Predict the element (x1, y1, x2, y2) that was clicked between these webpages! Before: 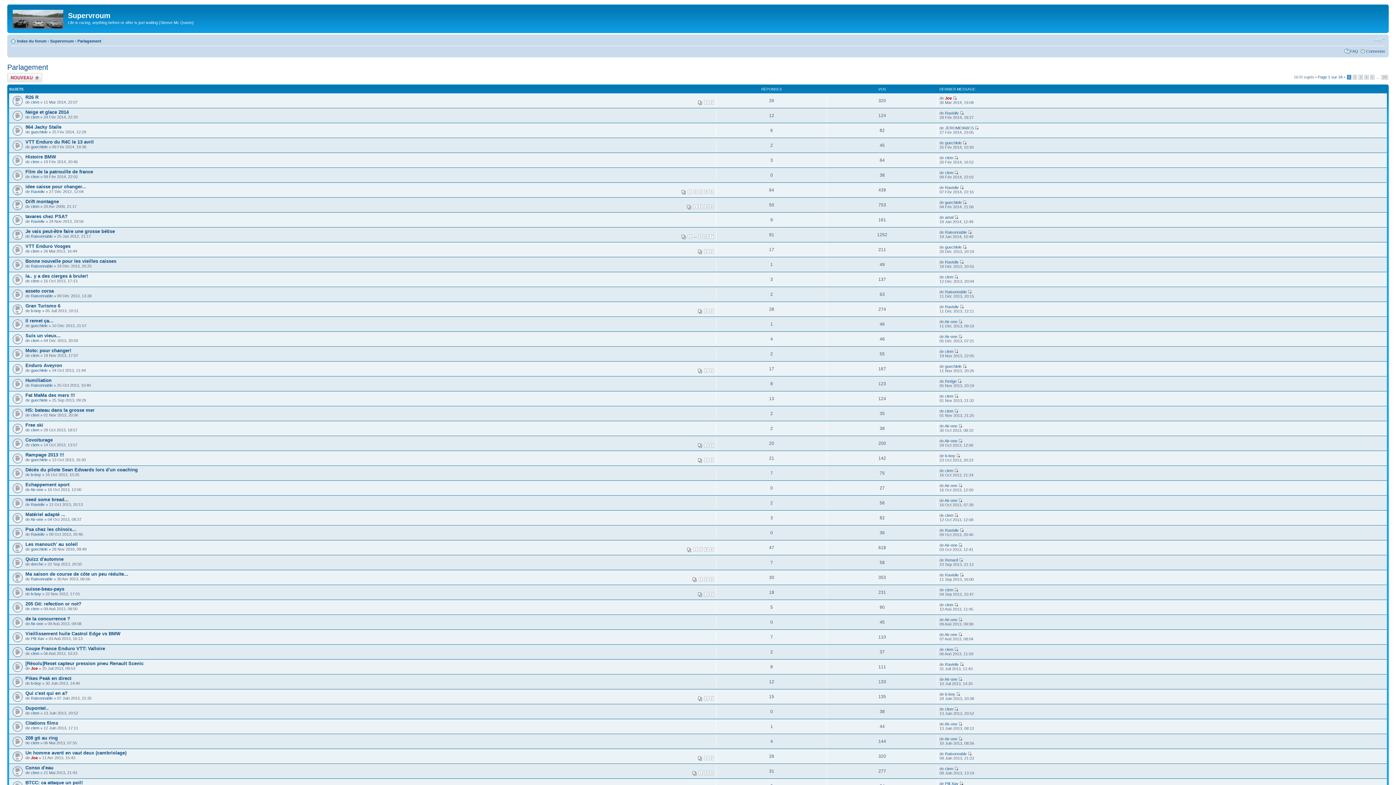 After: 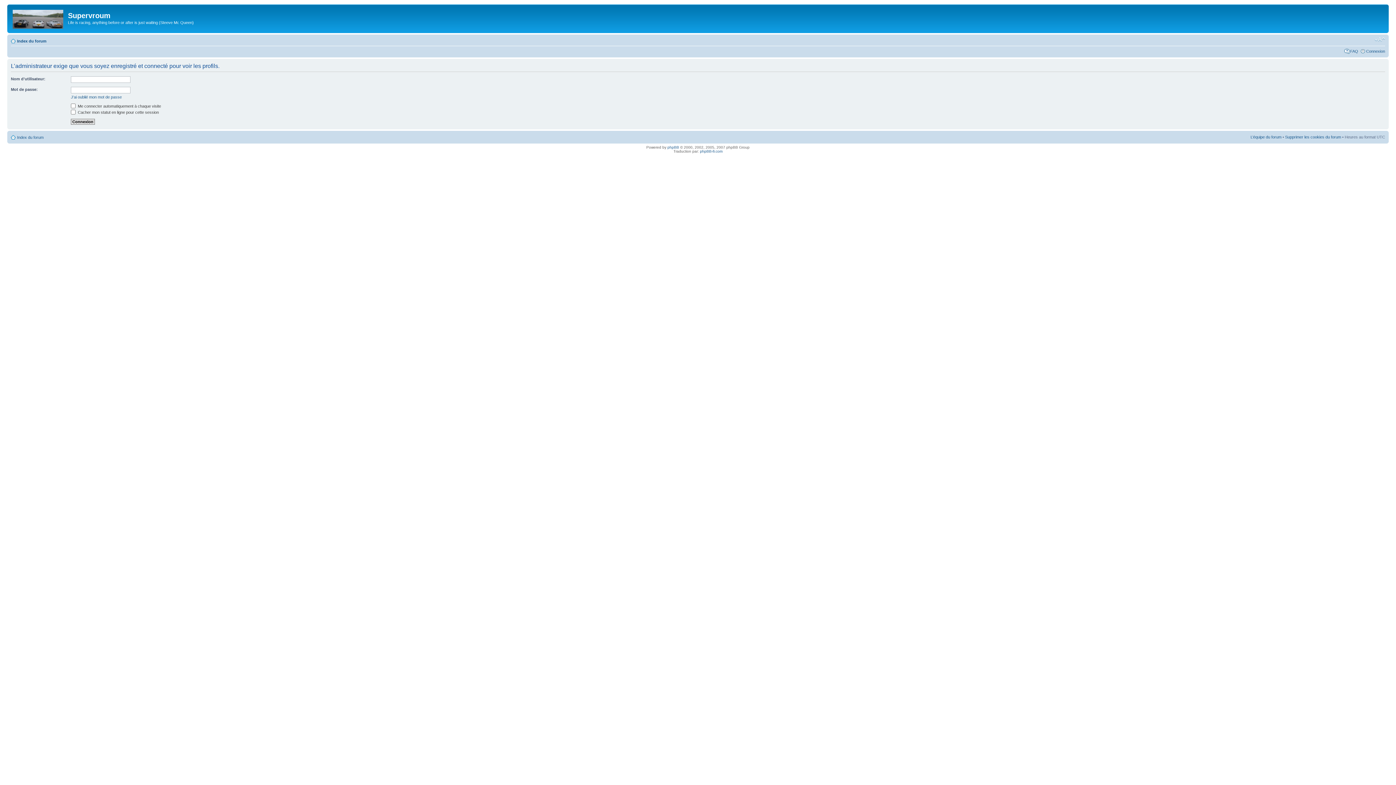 Action: label: guechlele bbox: (30, 129, 47, 134)